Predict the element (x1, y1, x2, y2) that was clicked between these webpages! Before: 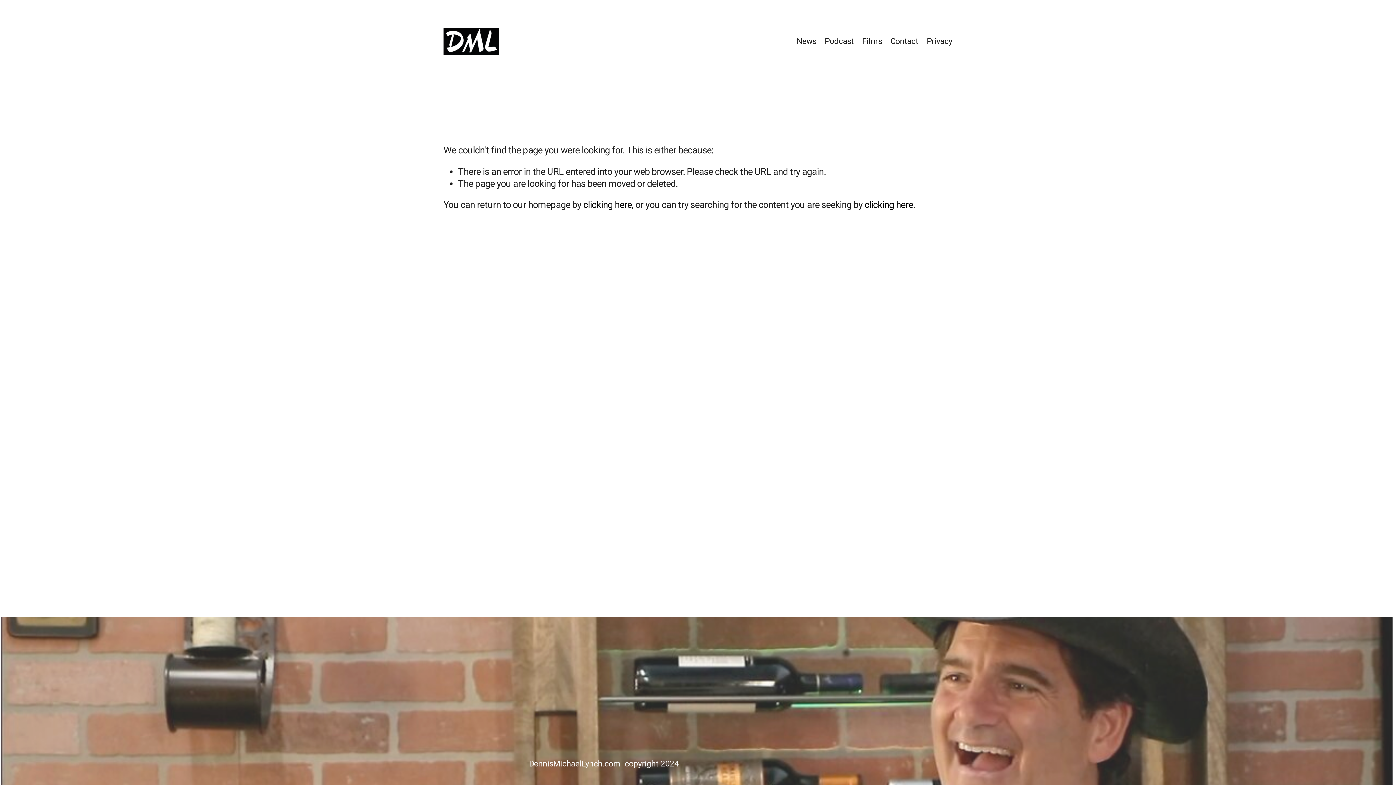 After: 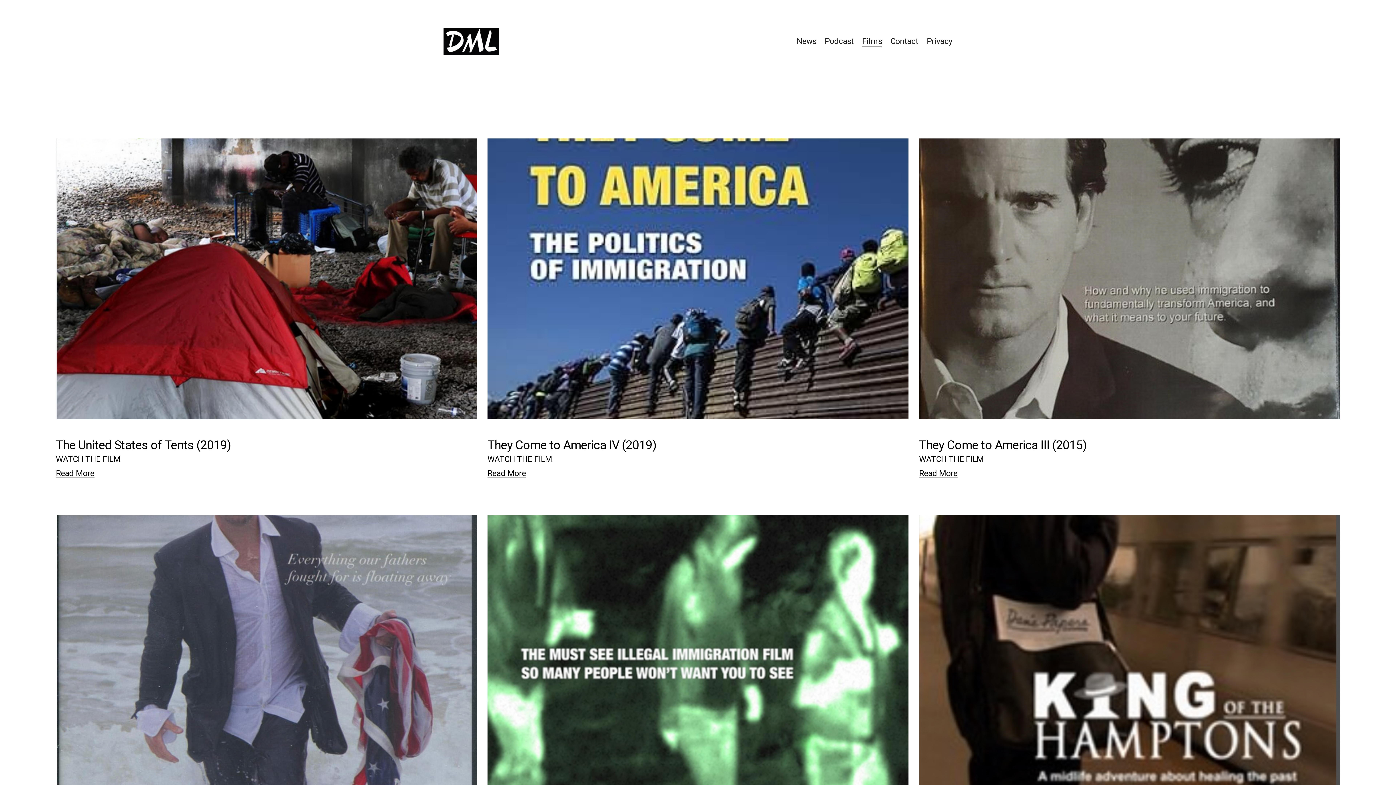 Action: bbox: (862, 35, 882, 47) label: Films